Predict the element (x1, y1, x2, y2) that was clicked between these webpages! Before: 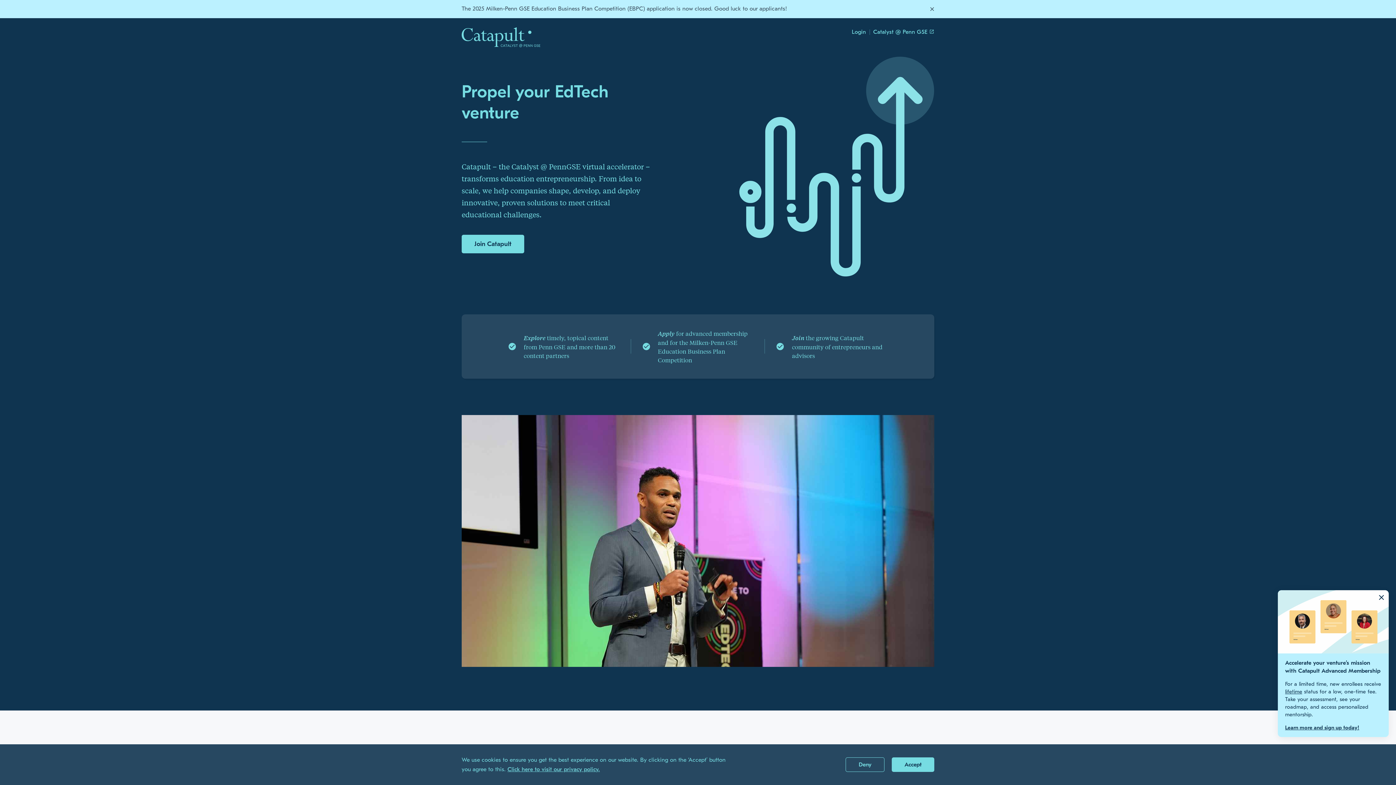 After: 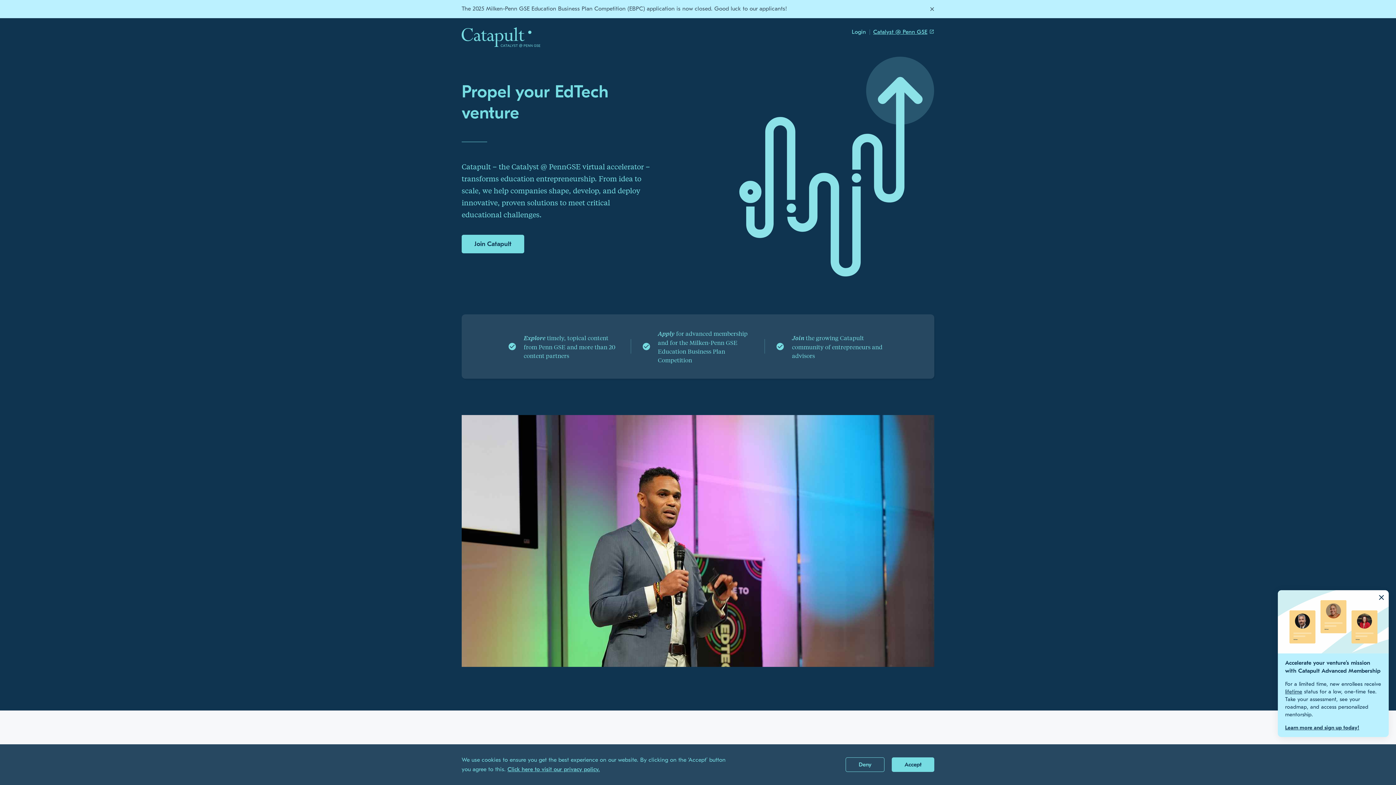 Action: label: Catalyst @ Penn GSE bbox: (873, 28, 934, 35)